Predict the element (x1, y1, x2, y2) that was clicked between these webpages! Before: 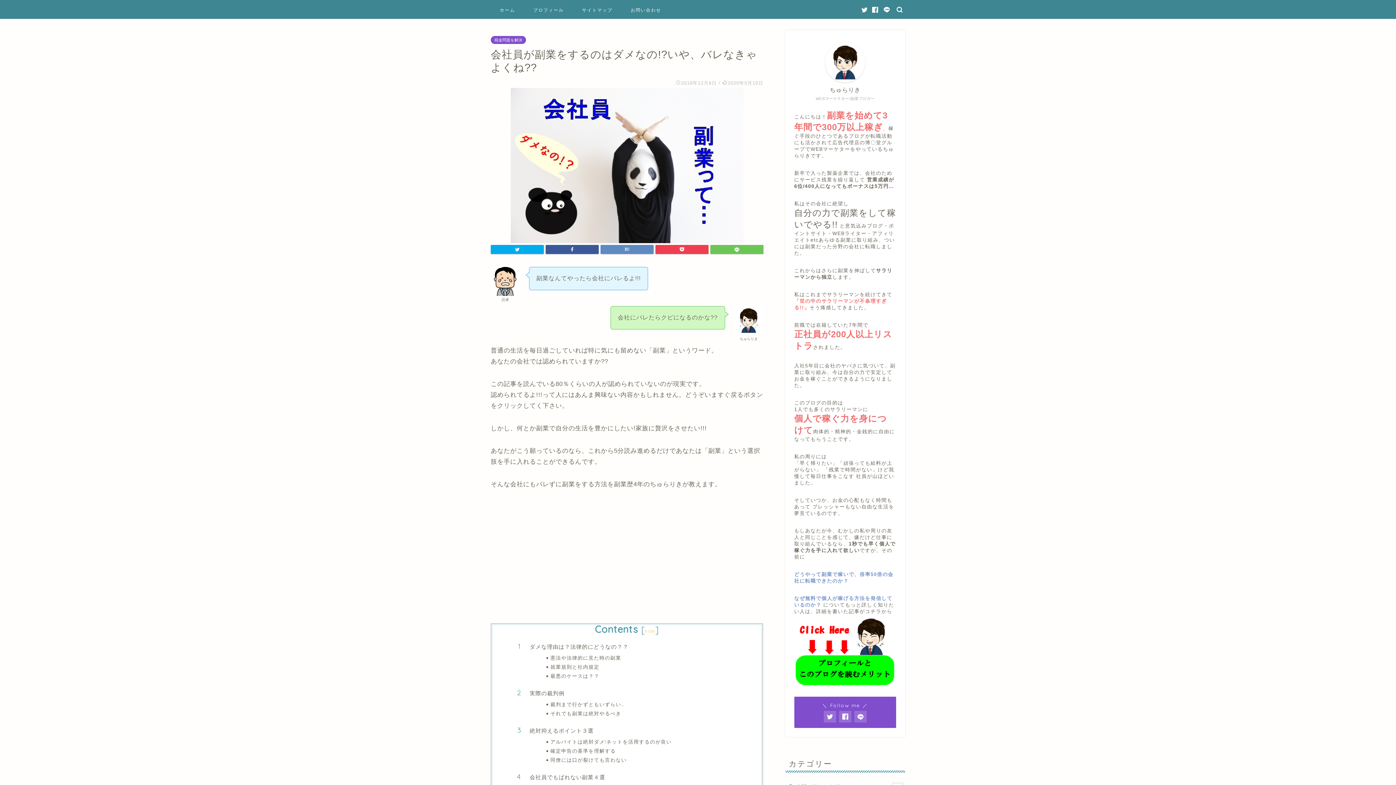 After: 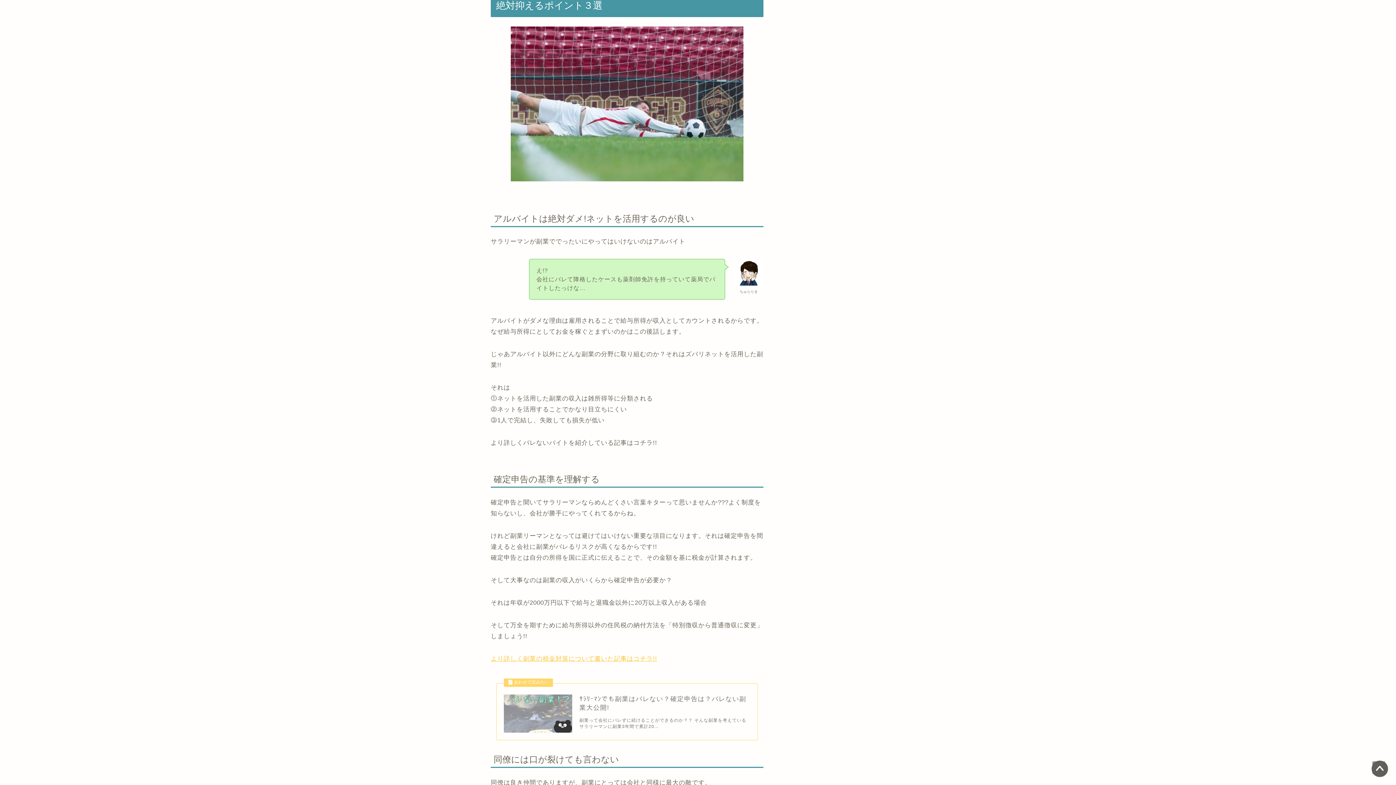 Action: label: 絶対抑えるポイント３選 bbox: (529, 727, 741, 734)